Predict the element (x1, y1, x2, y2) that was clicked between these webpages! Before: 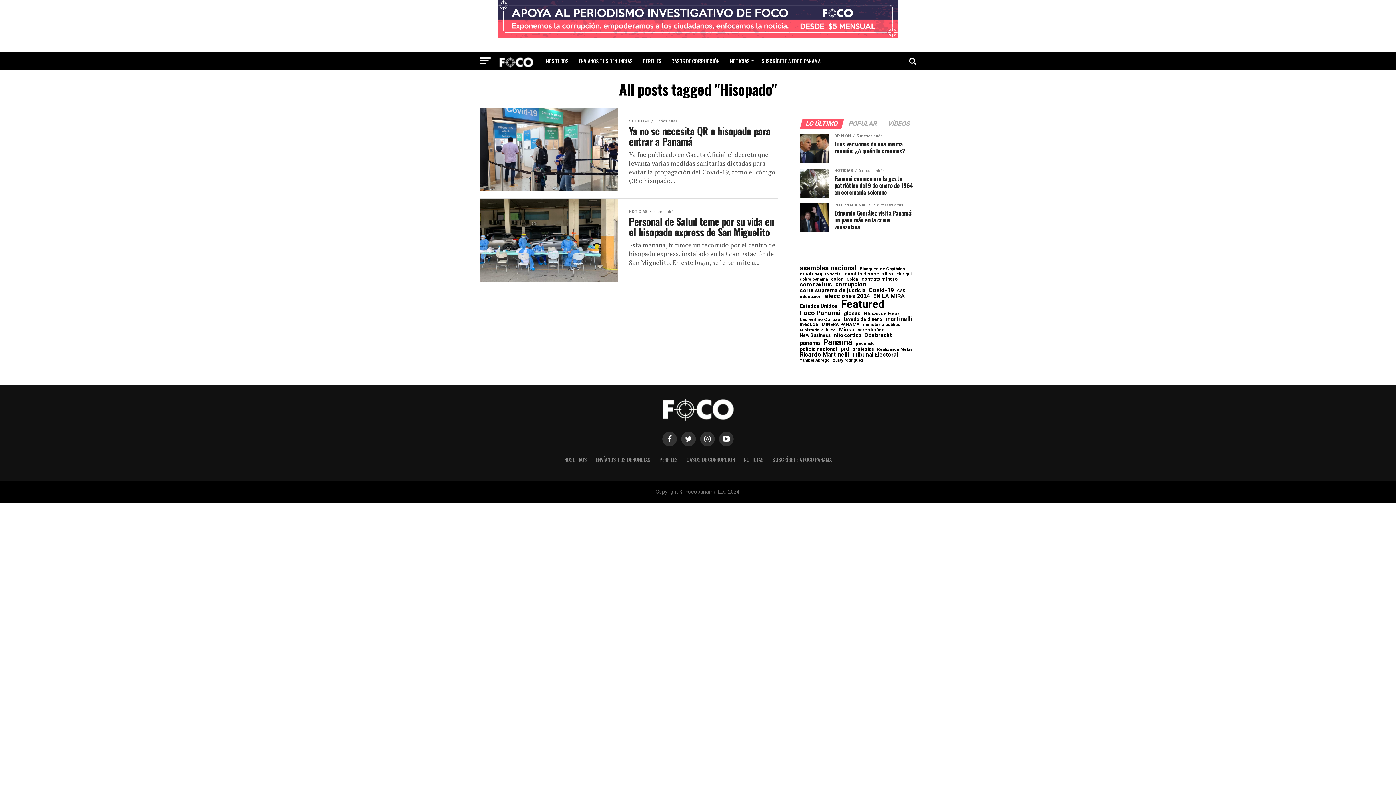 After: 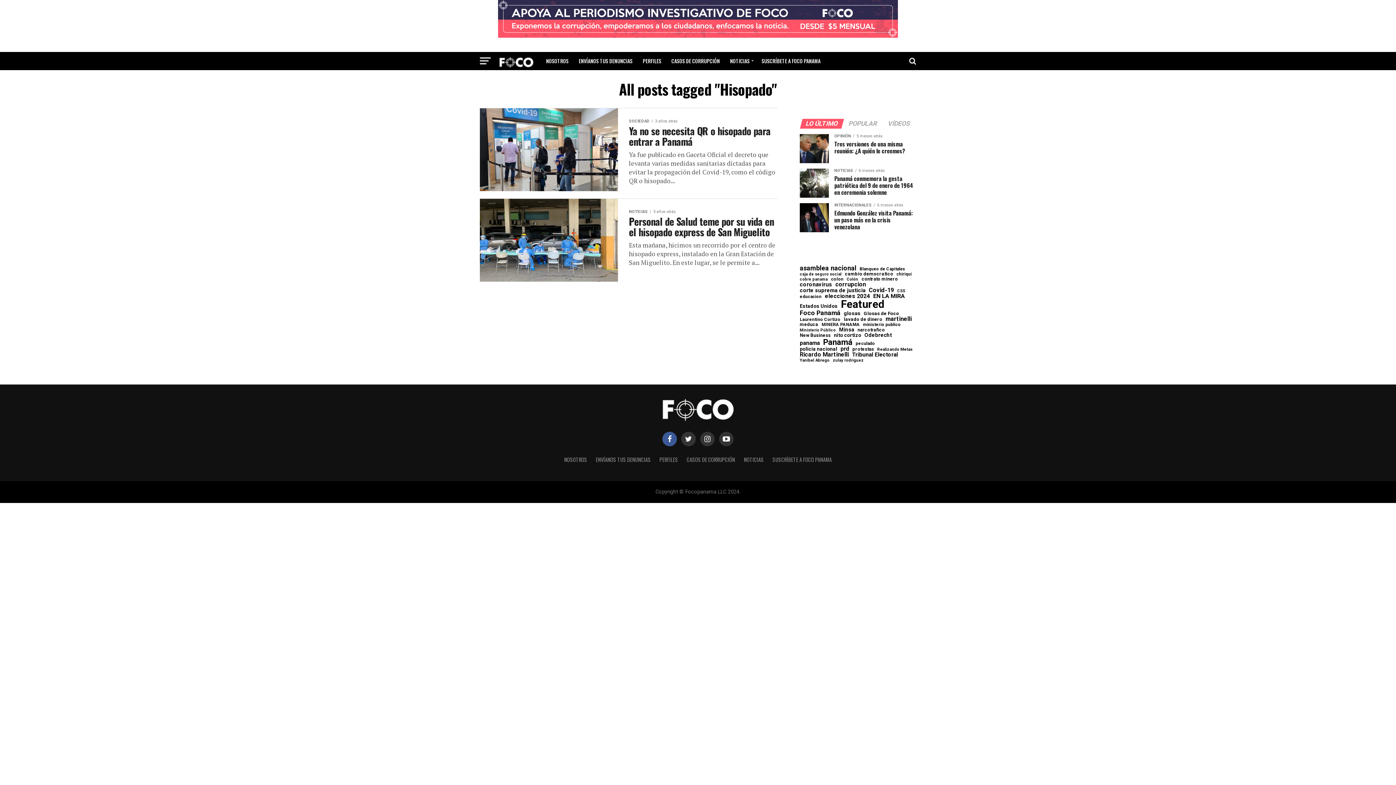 Action: bbox: (662, 431, 677, 446)